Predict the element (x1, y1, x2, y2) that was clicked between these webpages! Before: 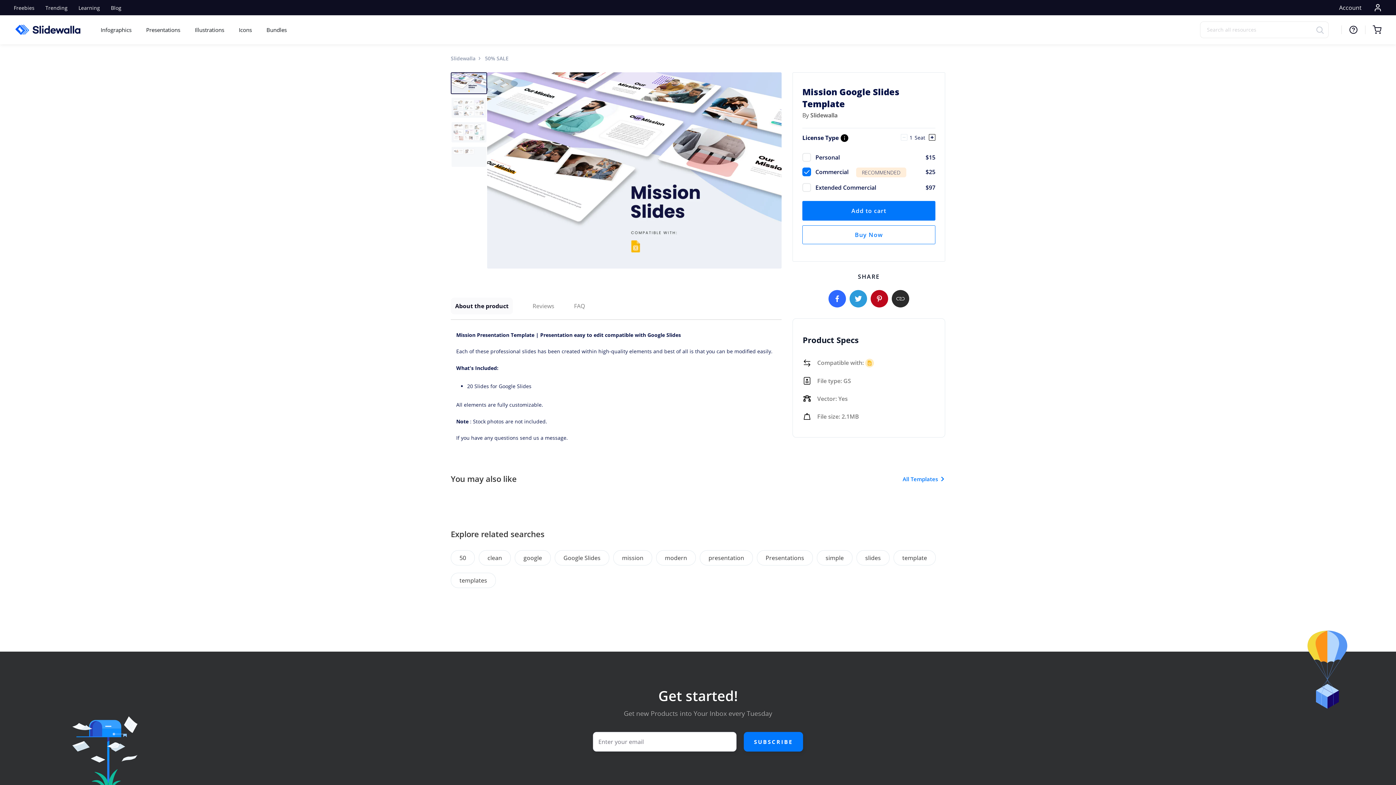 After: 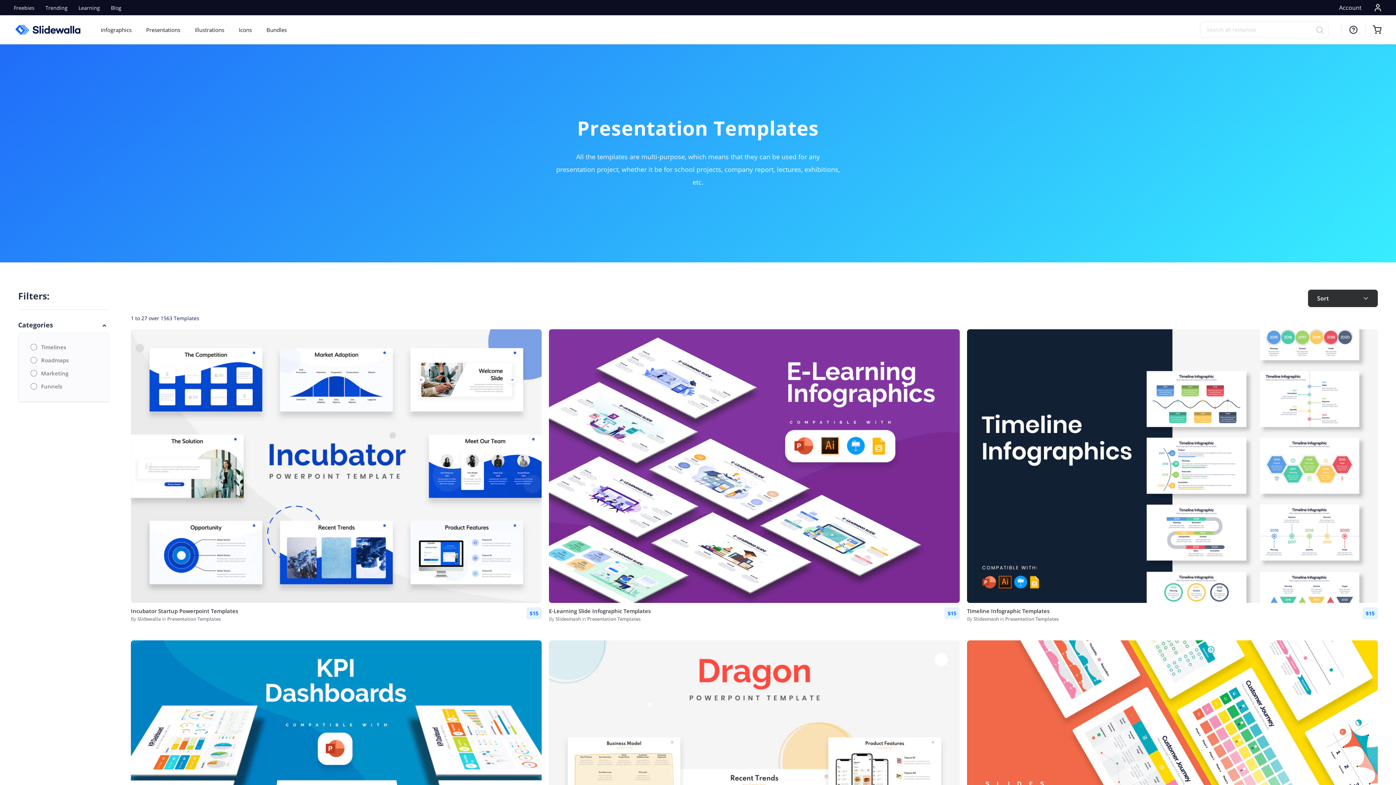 Action: label: Presentations bbox: (146, 26, 180, 33)